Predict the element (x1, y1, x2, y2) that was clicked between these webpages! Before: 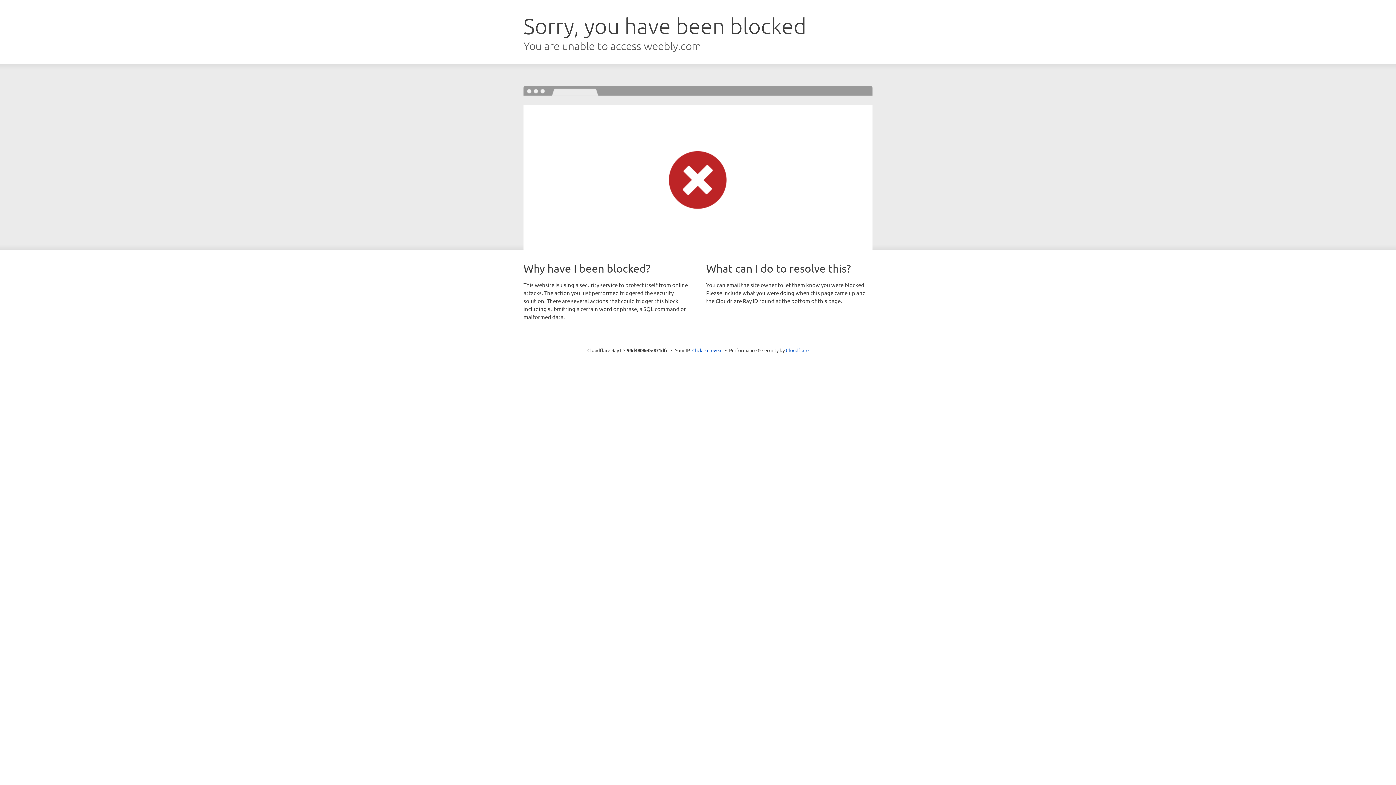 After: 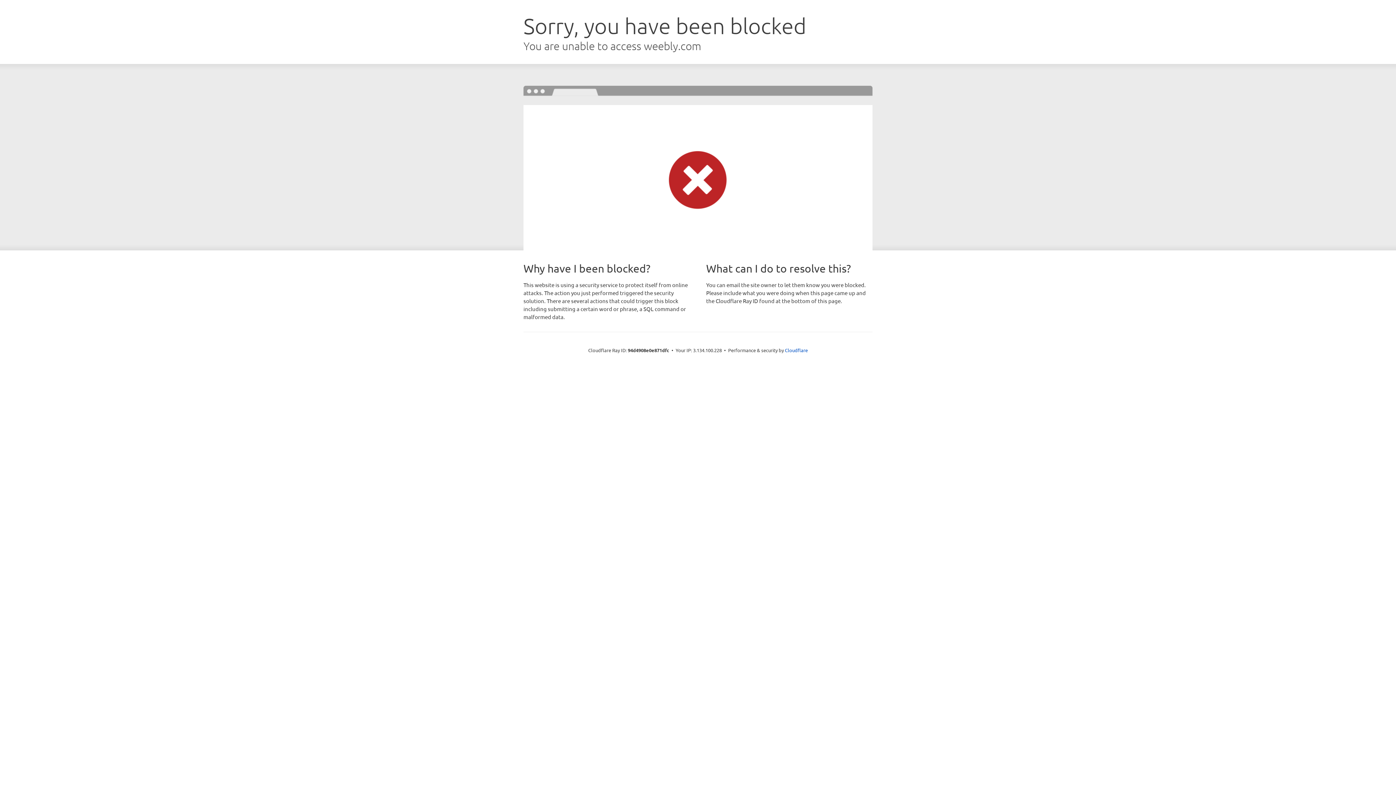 Action: label: Click to reveal bbox: (692, 346, 722, 353)